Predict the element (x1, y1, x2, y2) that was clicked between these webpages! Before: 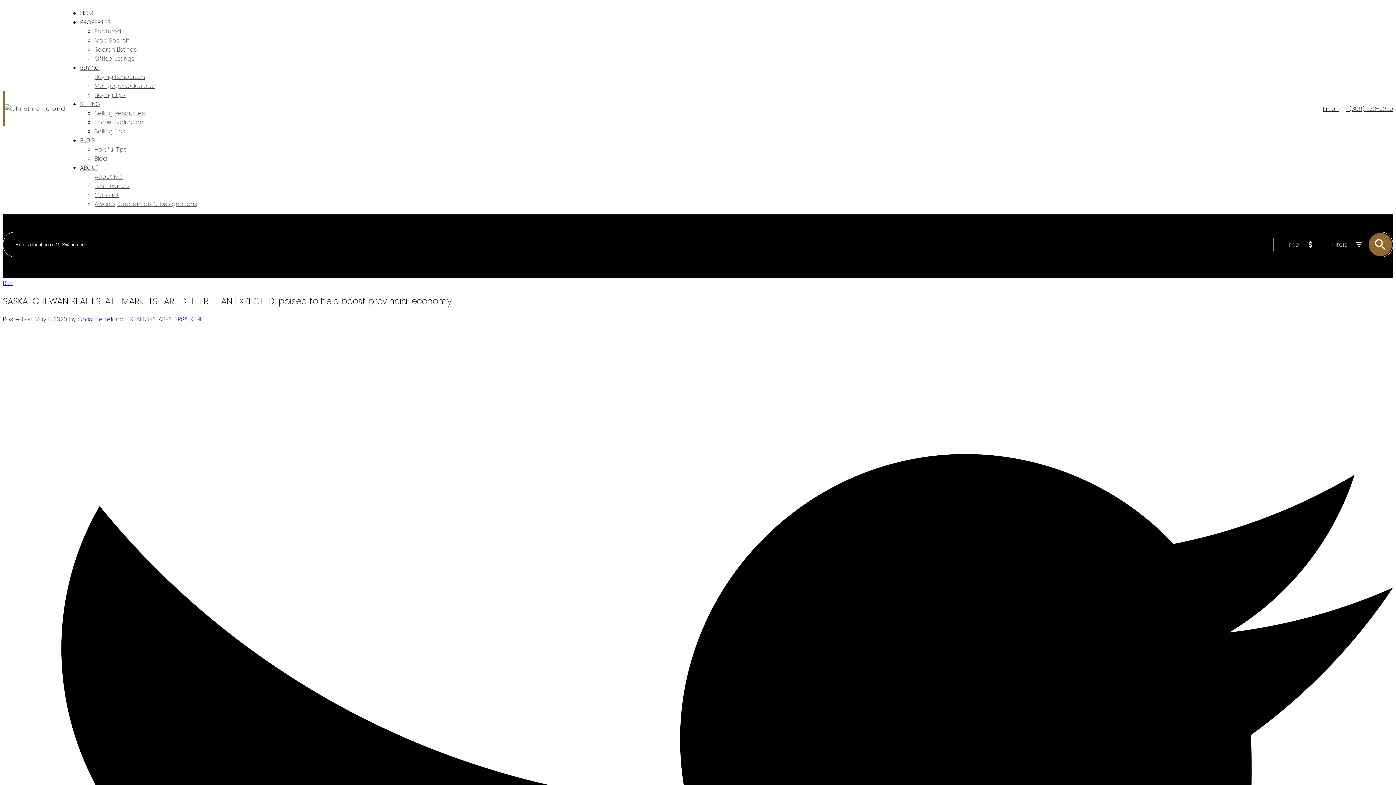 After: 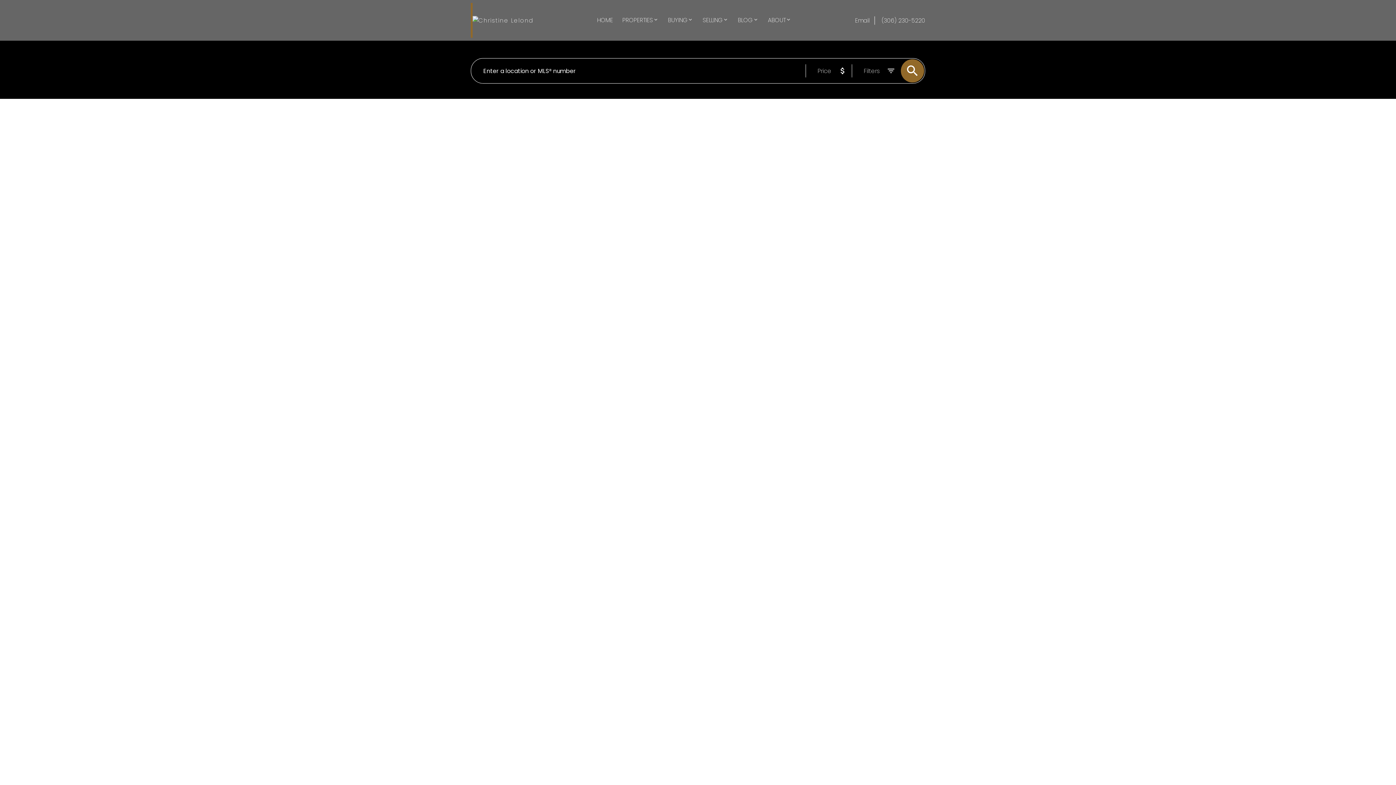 Action: bbox: (94, 181, 129, 190) label: Testimonials